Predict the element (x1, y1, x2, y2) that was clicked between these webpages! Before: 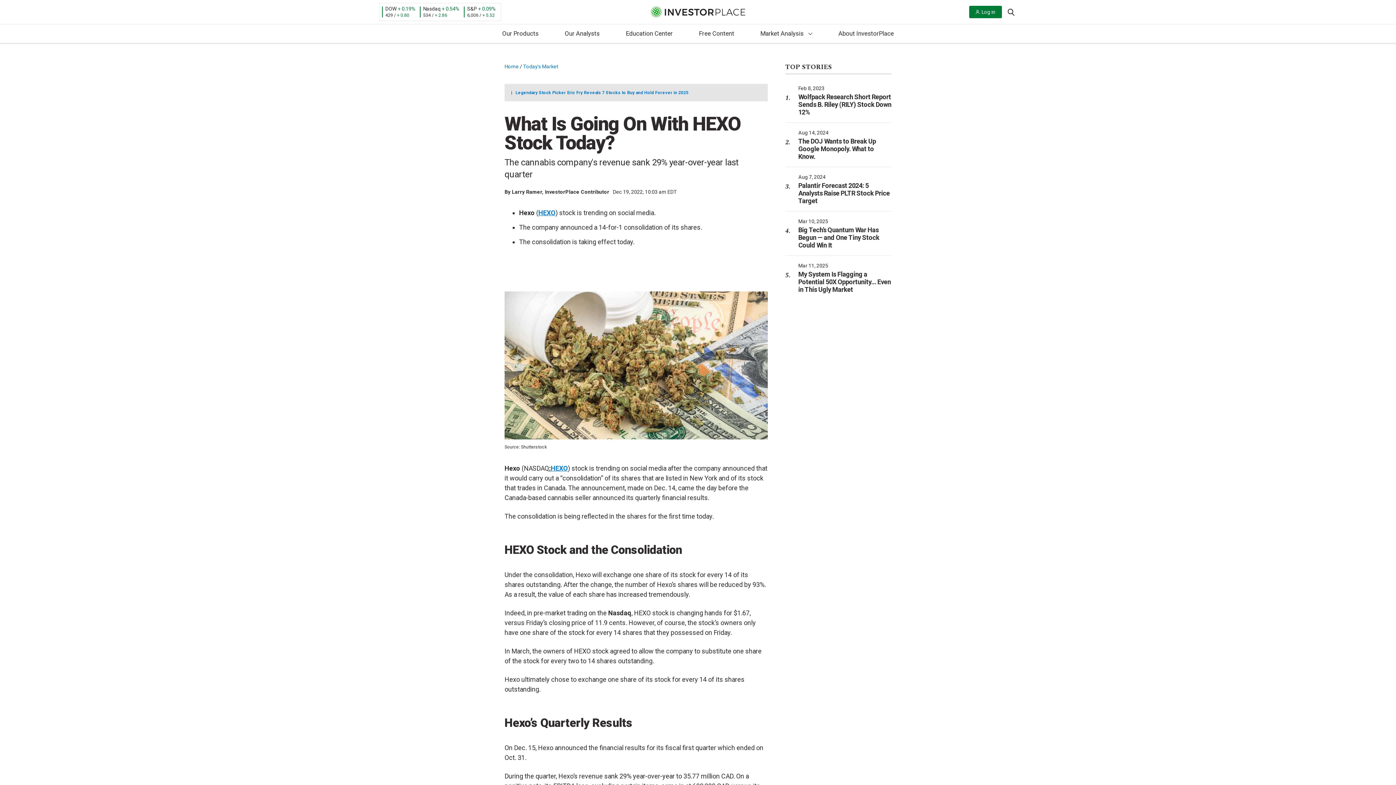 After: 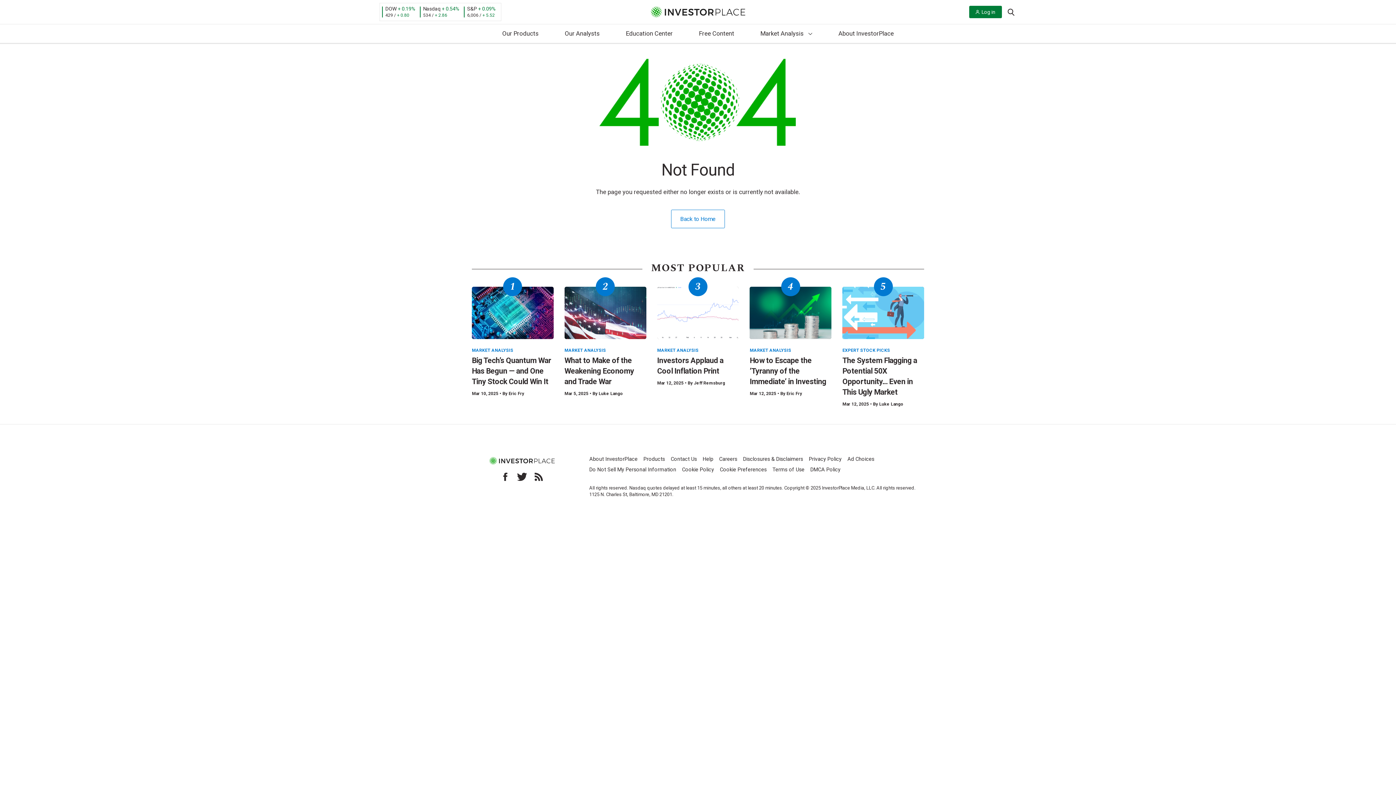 Action: bbox: (550, 464, 568, 472) label: HEXO